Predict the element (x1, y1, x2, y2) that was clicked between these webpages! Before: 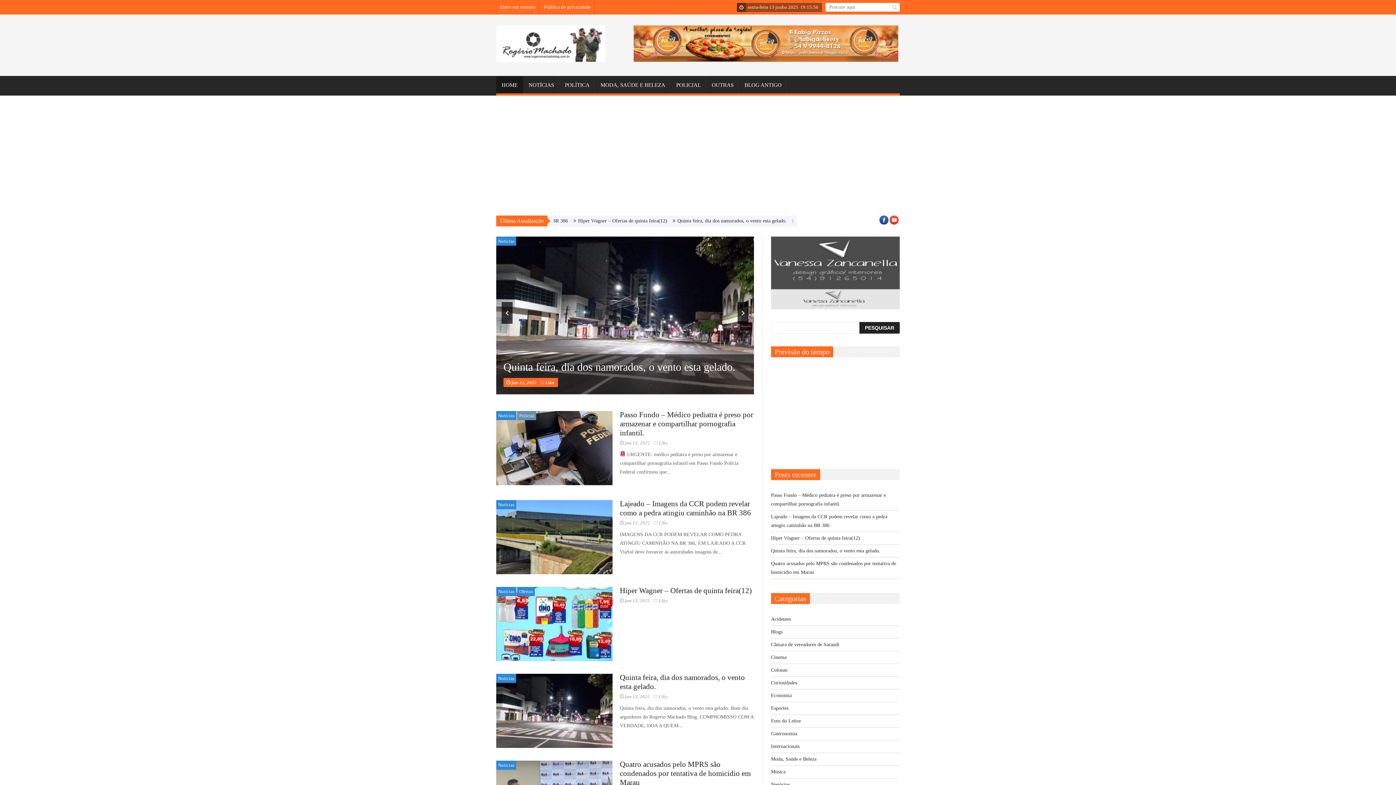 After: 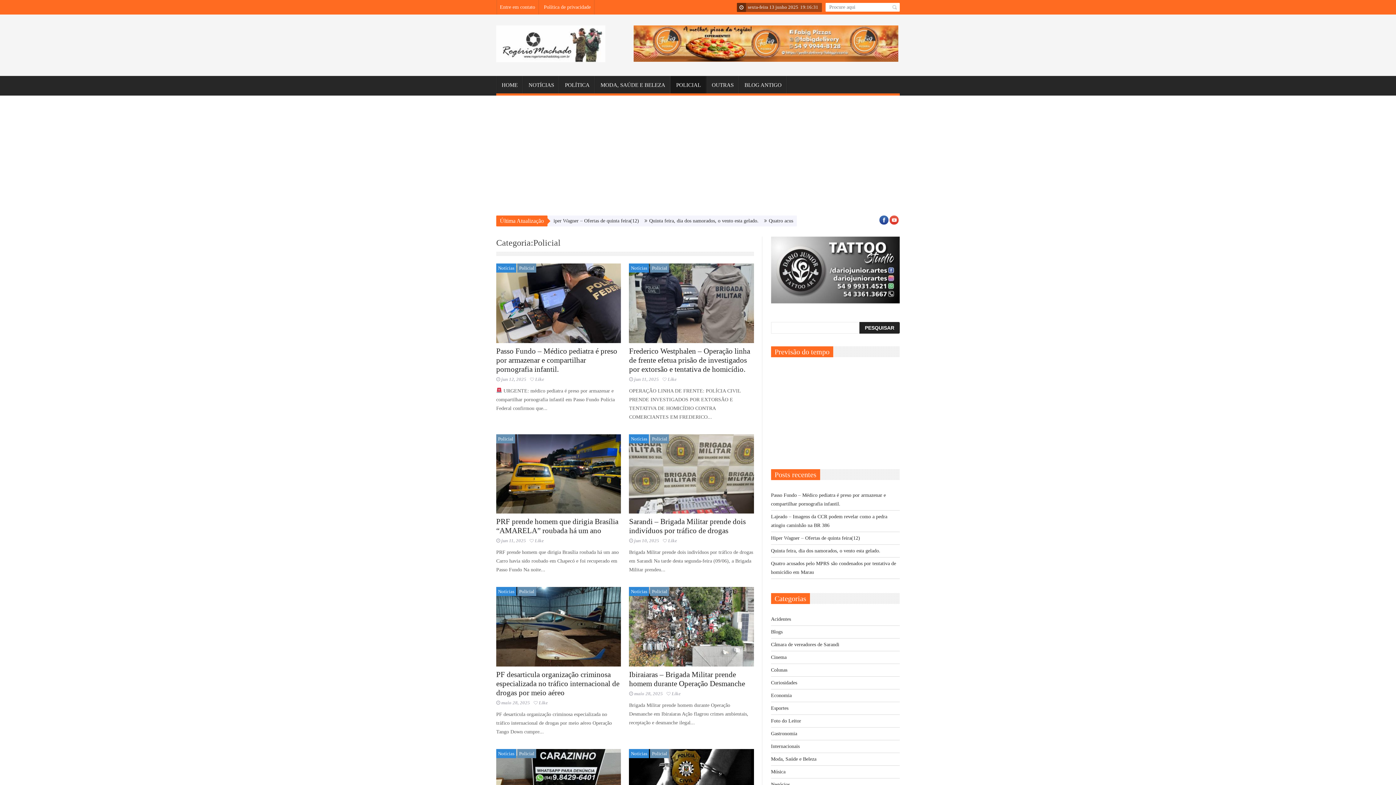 Action: bbox: (517, 411, 536, 420) label: Policial